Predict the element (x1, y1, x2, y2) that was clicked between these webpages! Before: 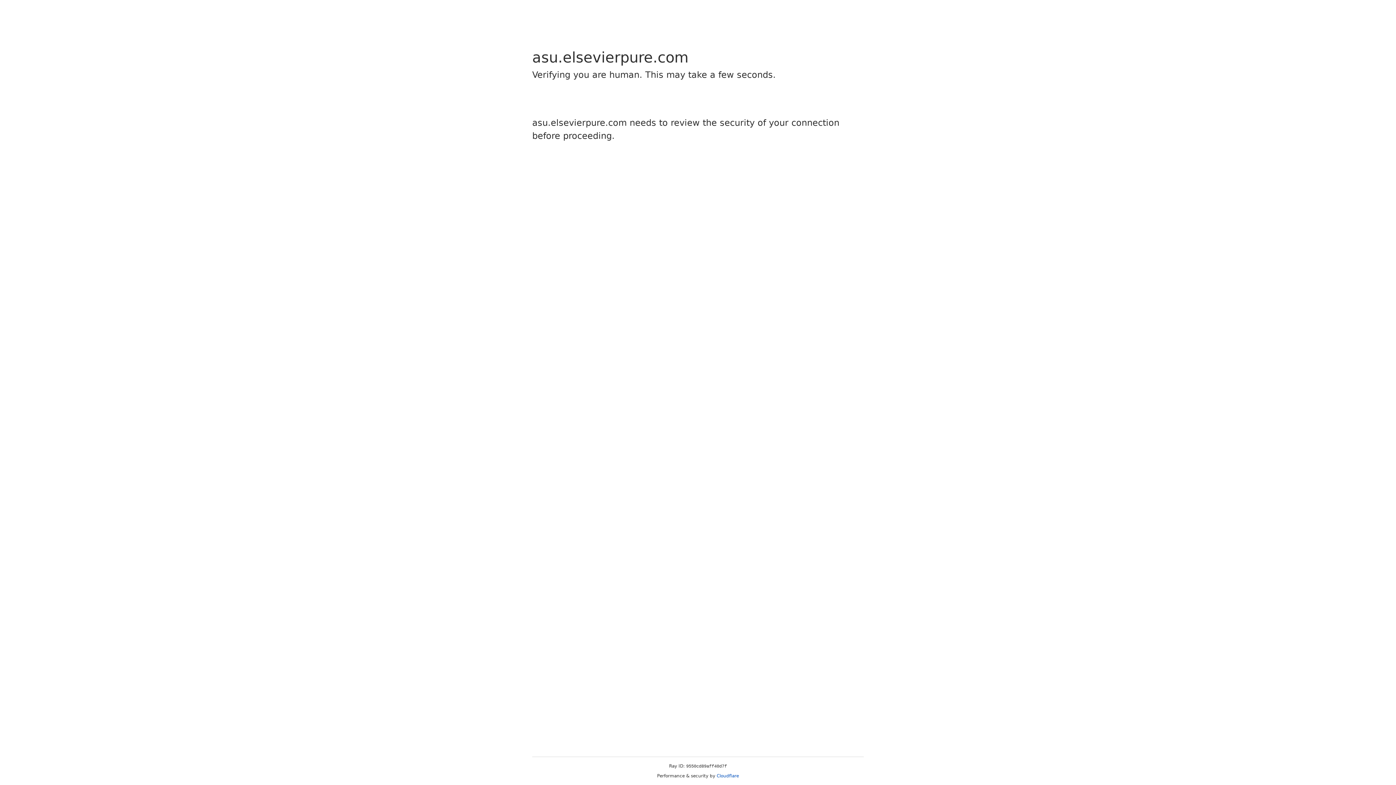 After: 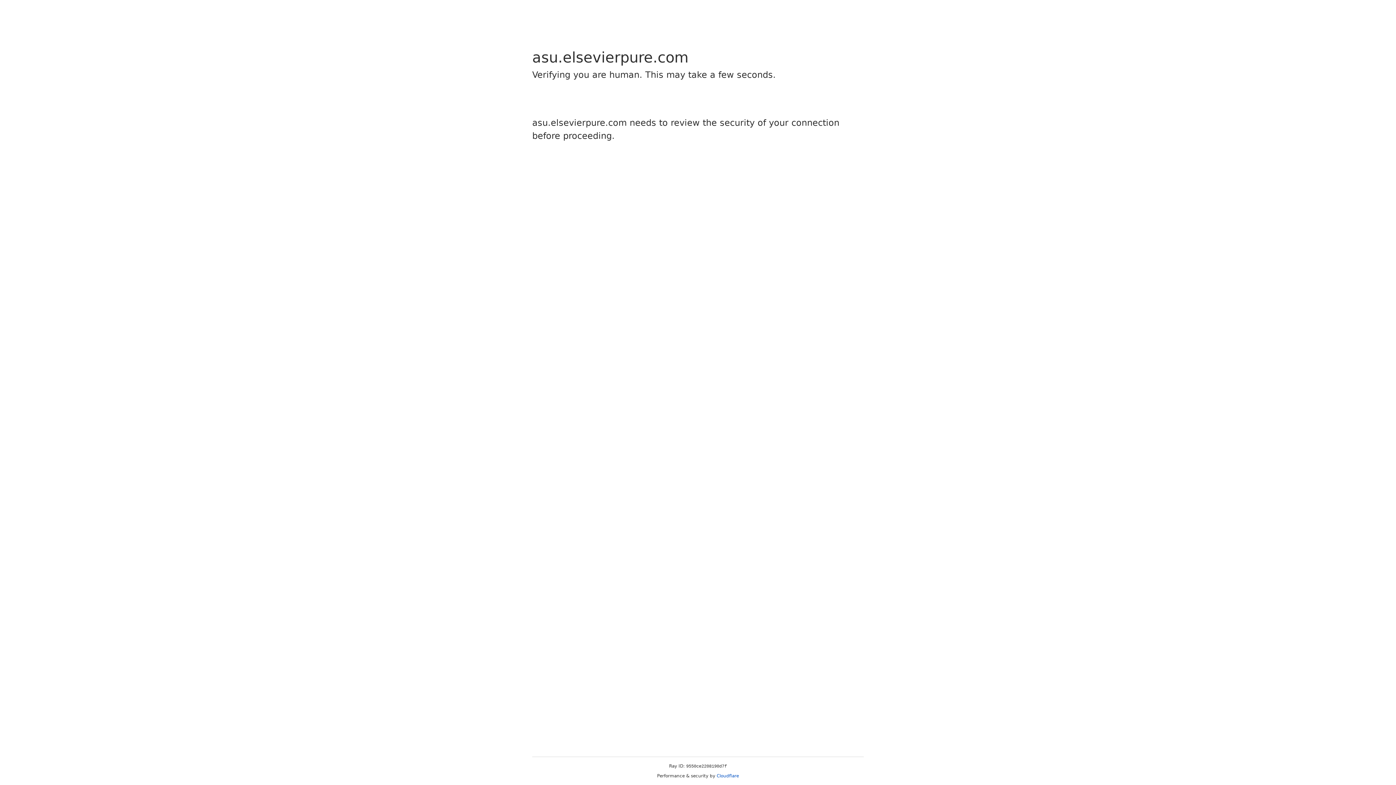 Action: bbox: (716, 773, 739, 778) label: Cloudflare